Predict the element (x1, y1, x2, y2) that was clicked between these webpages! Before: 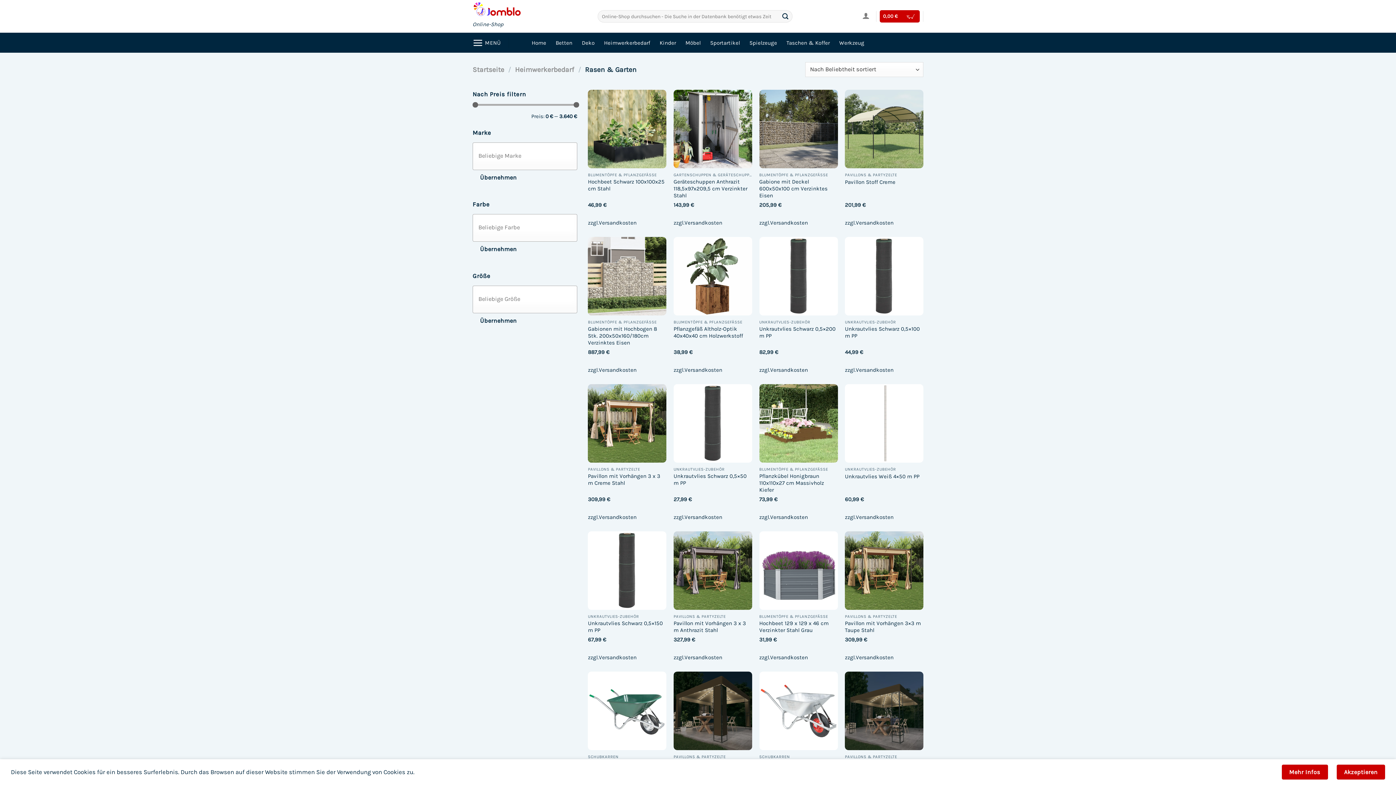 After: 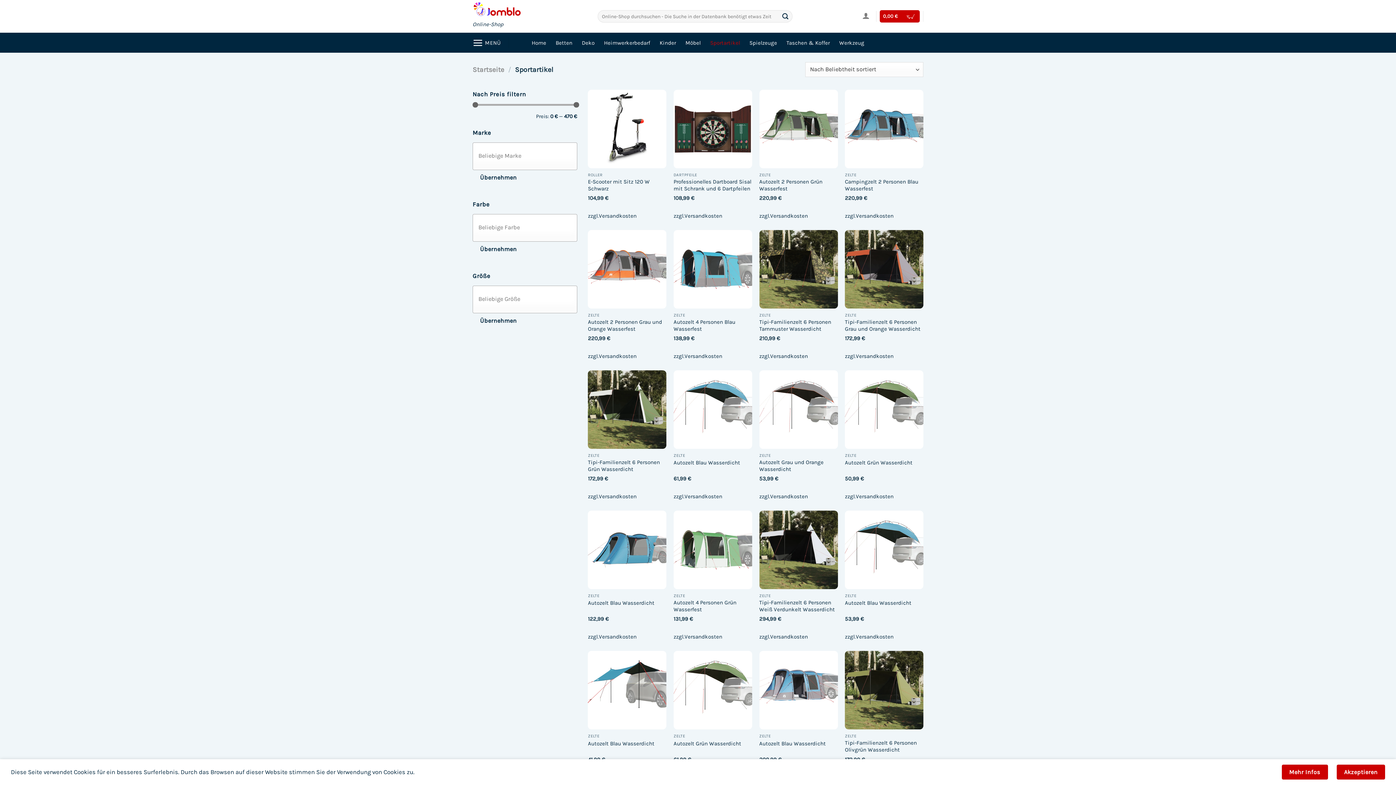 Action: bbox: (710, 33, 740, 51) label: Sportartikel